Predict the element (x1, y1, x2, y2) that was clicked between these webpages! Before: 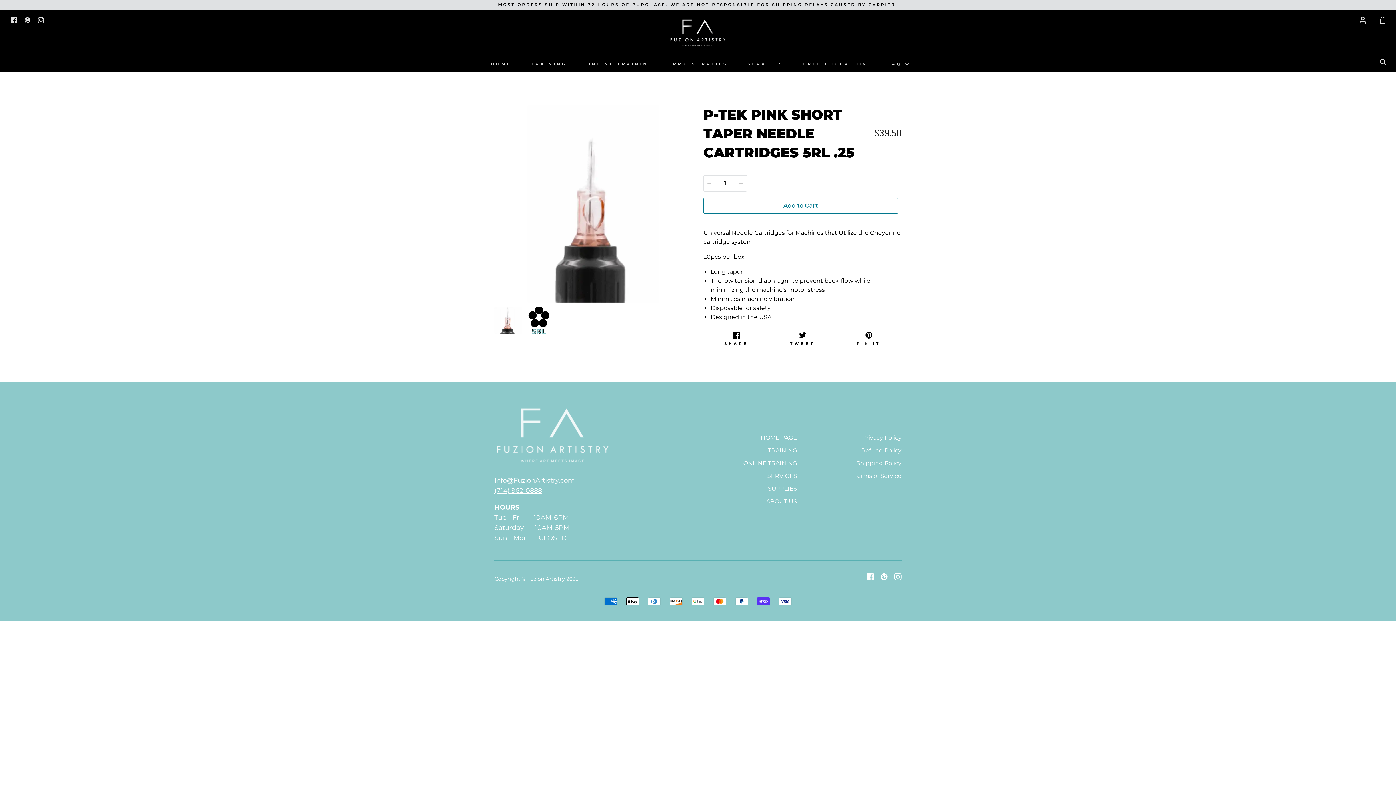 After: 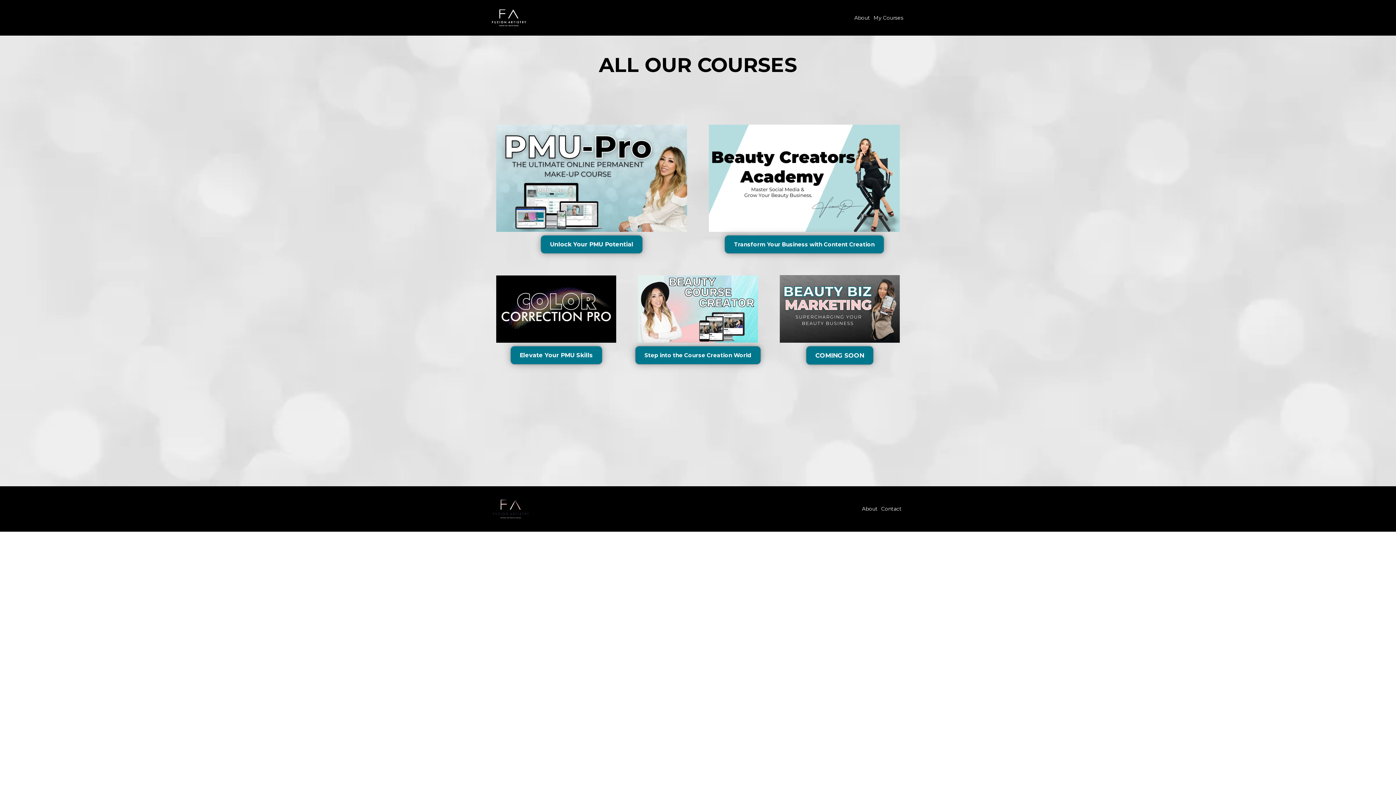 Action: bbox: (743, 459, 797, 468) label: ONLINE TRAINING